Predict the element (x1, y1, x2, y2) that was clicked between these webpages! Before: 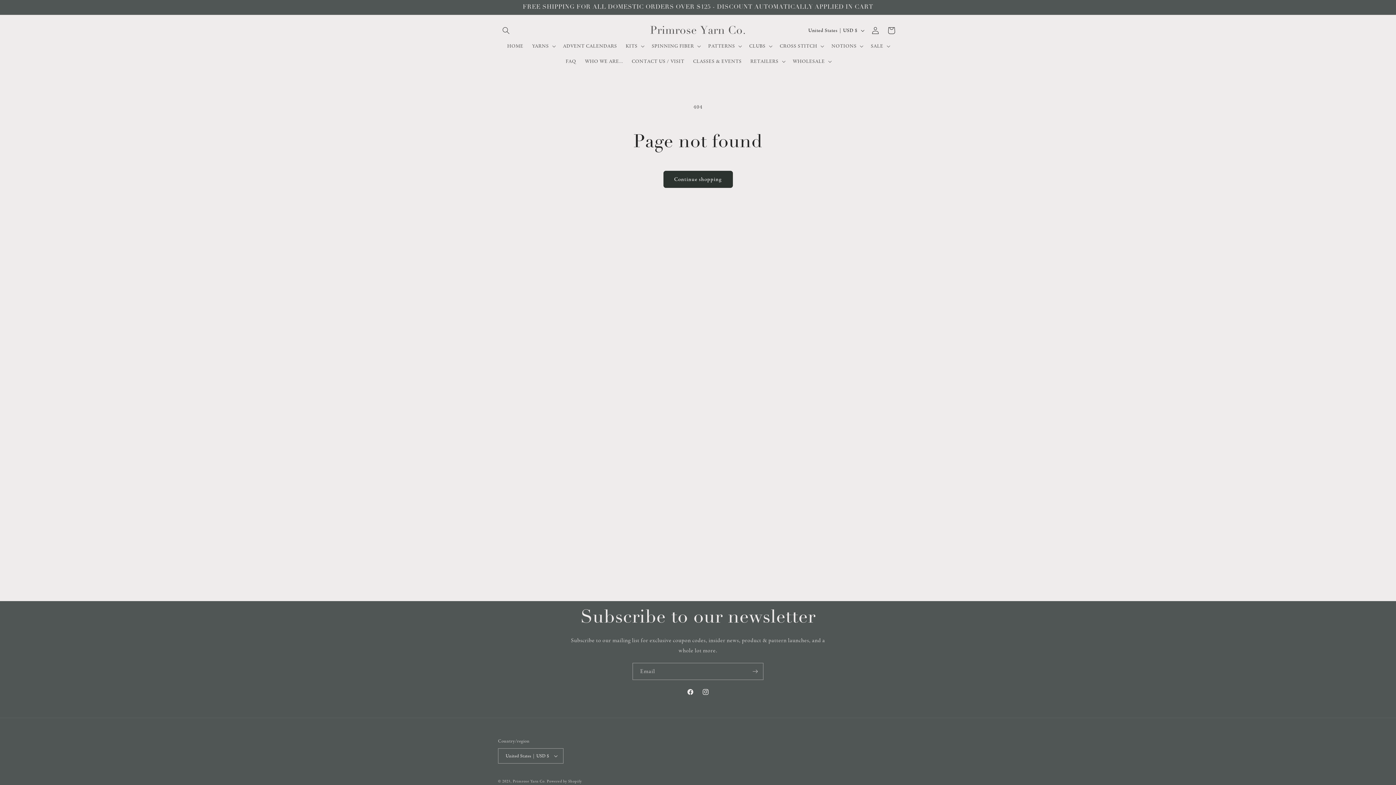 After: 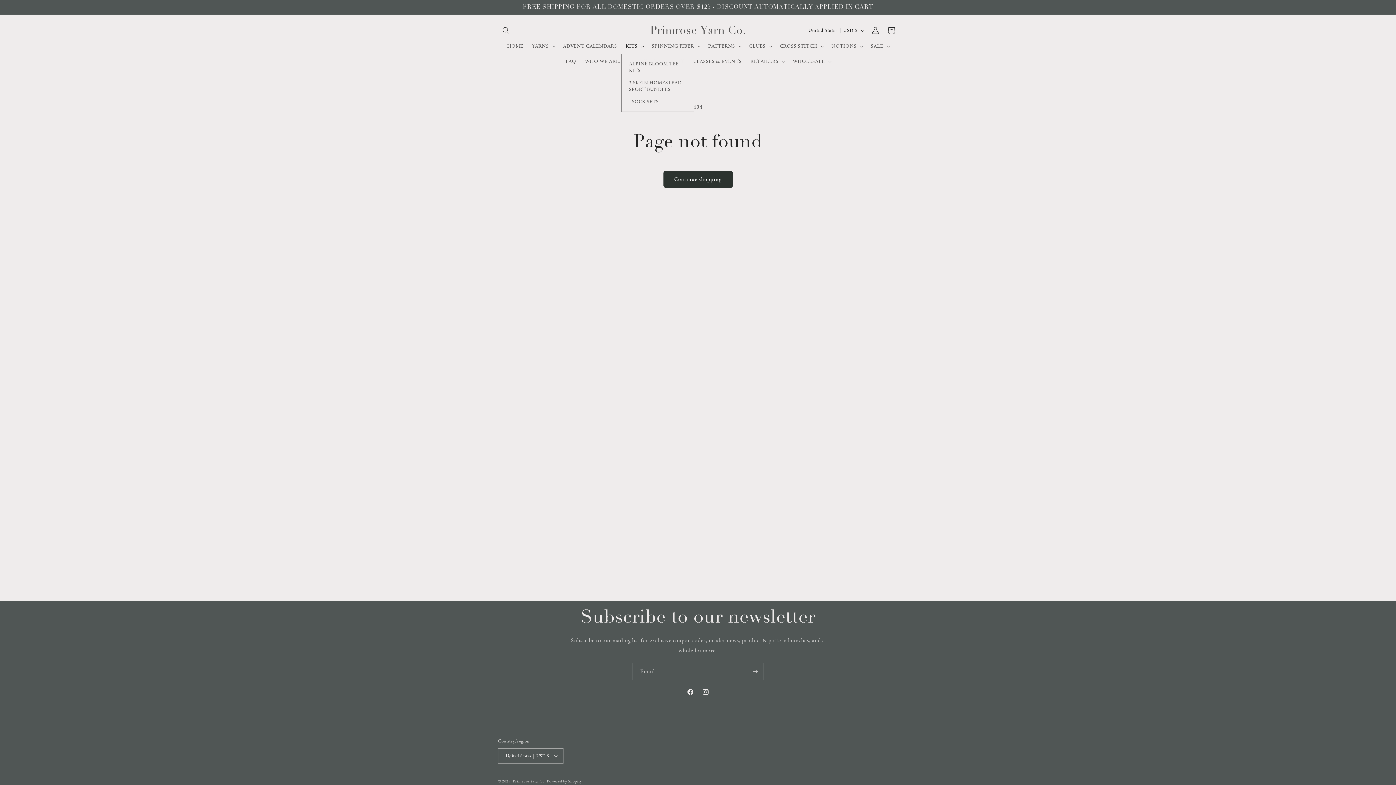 Action: label: KITS bbox: (621, 38, 647, 53)